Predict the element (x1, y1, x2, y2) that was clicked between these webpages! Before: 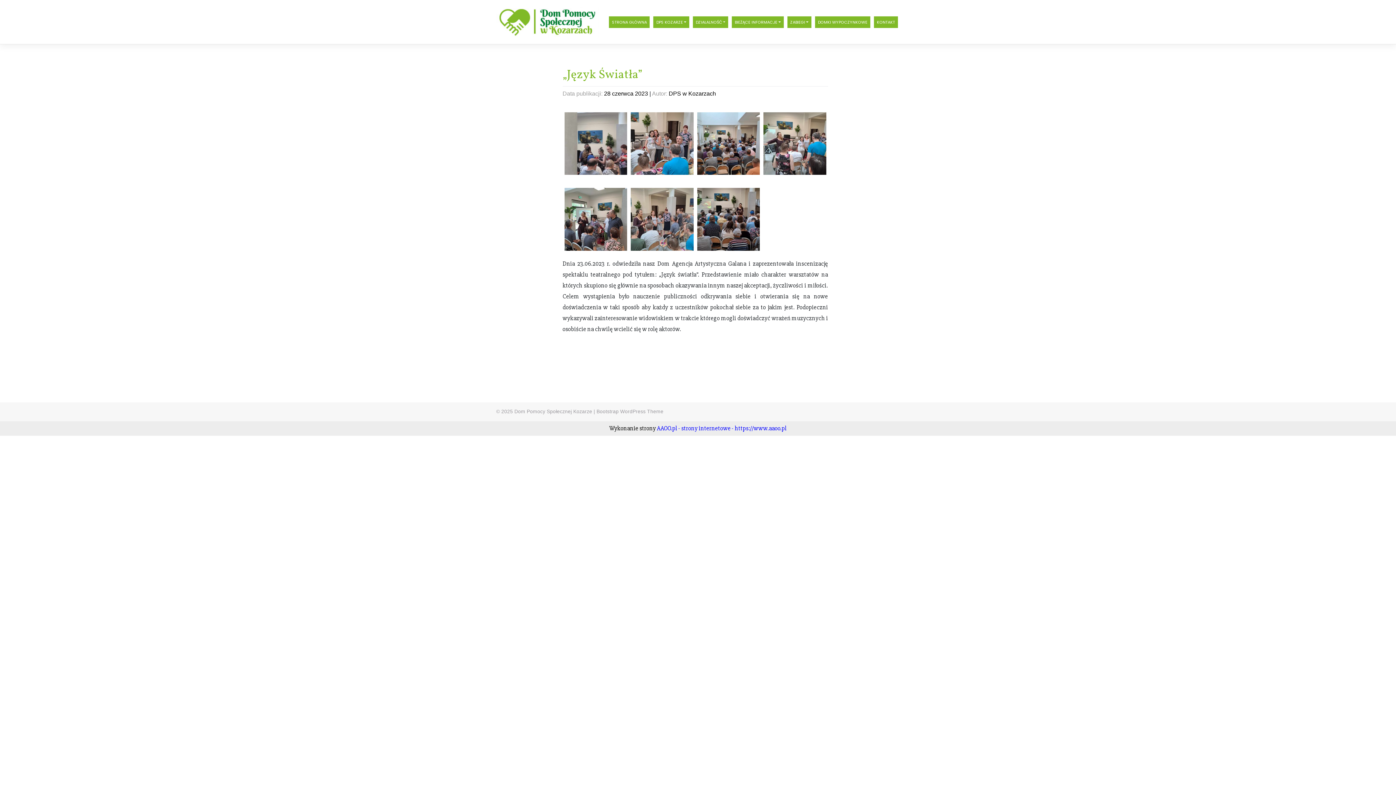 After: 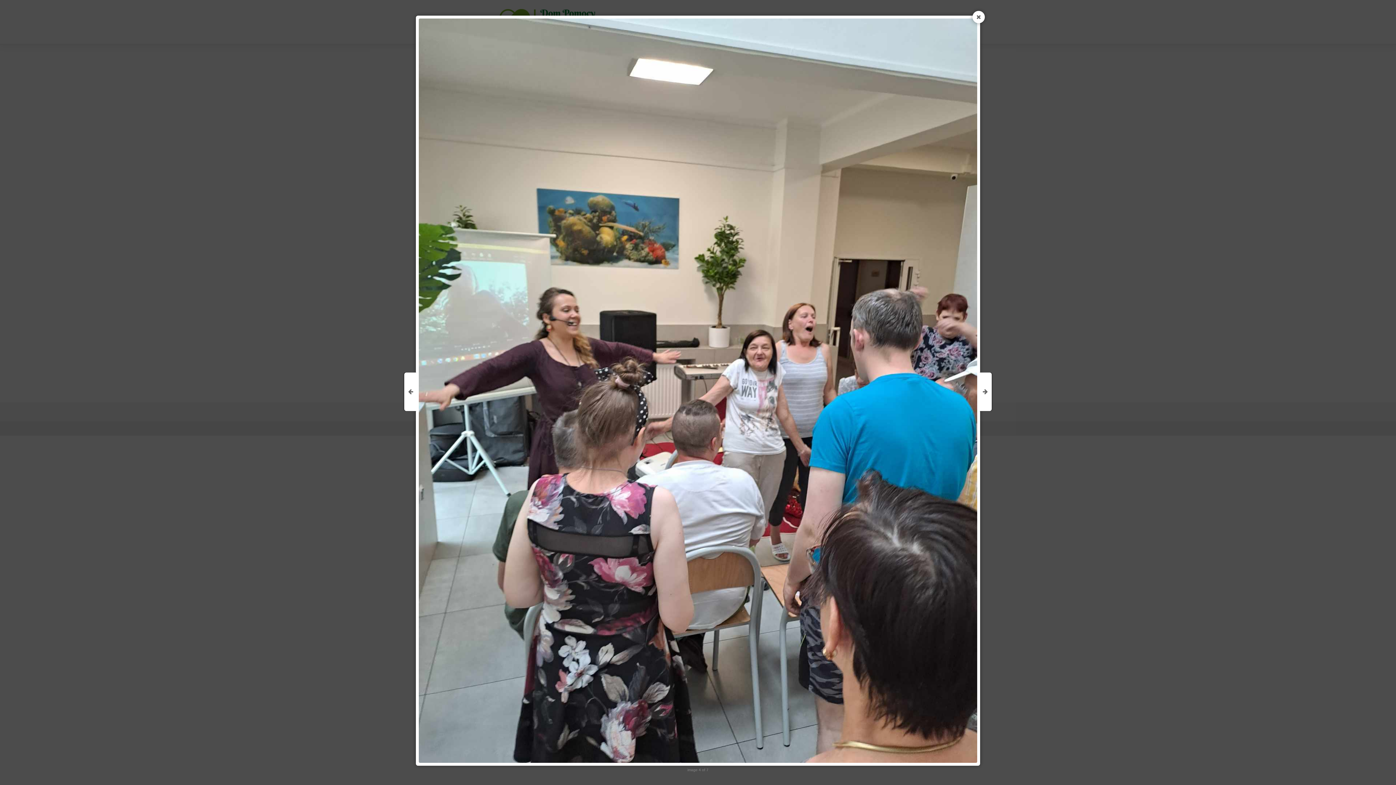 Action: bbox: (763, 140, 826, 146)